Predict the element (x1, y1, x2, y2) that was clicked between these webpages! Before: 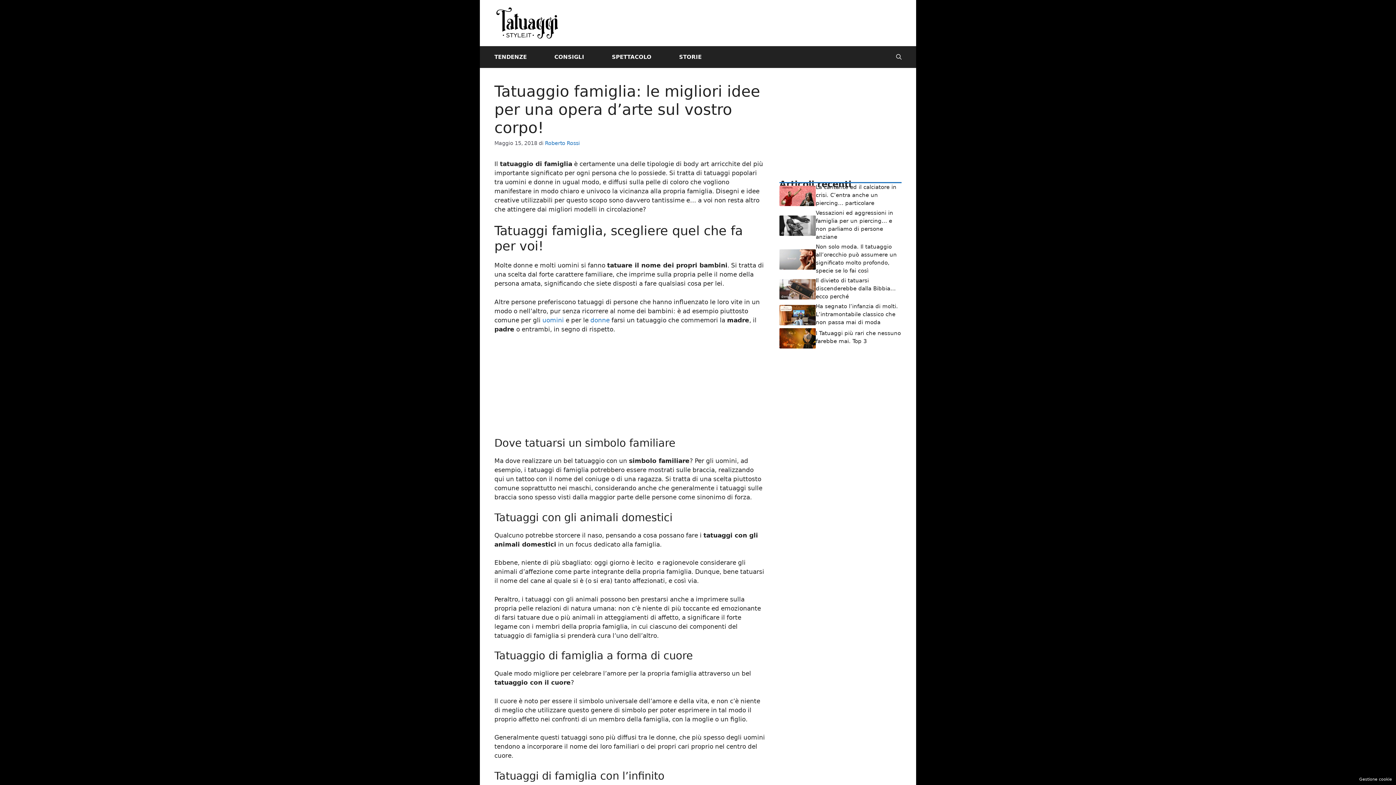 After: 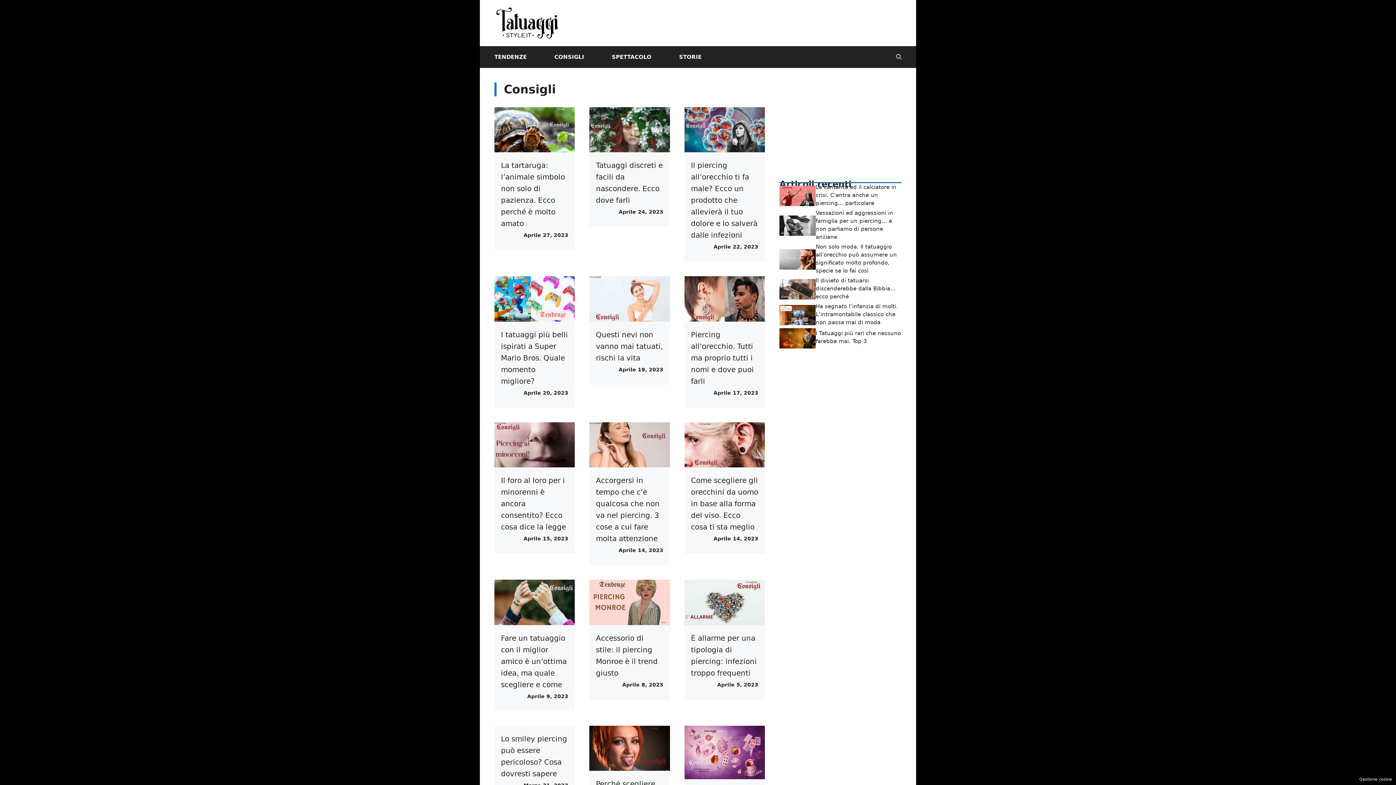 Action: bbox: (540, 46, 598, 67) label: CONSIGLI